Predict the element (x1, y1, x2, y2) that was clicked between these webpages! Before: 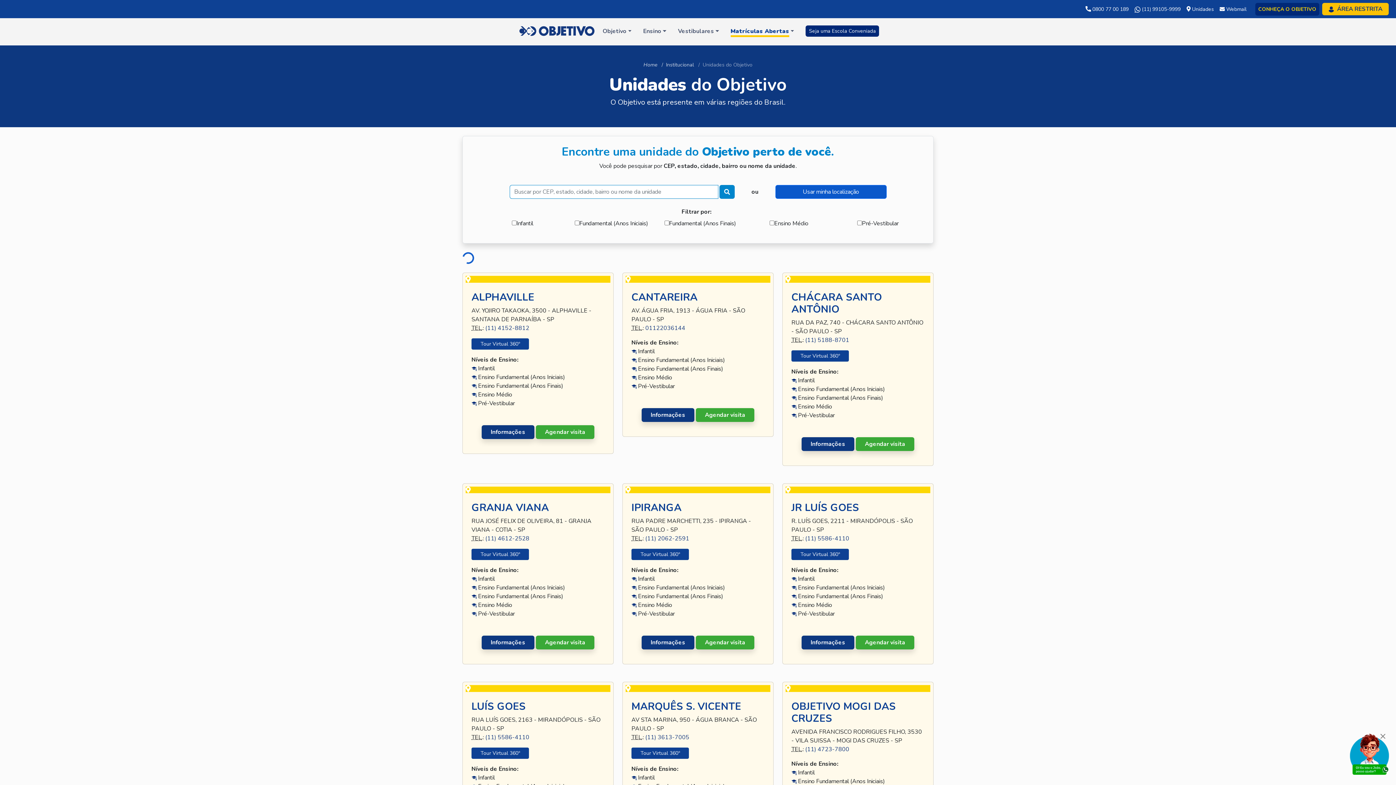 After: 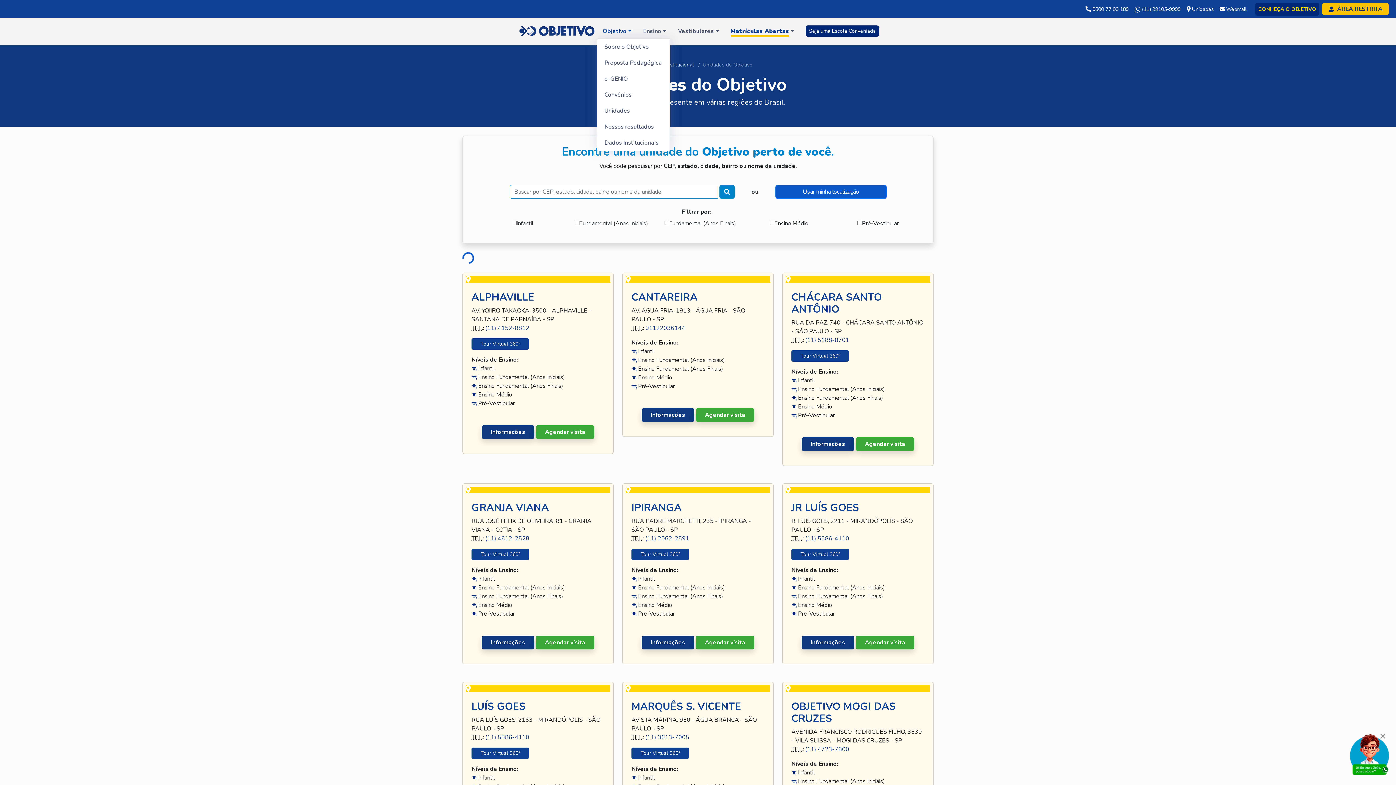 Action: bbox: (596, 23, 637, 38) label: Objetivo